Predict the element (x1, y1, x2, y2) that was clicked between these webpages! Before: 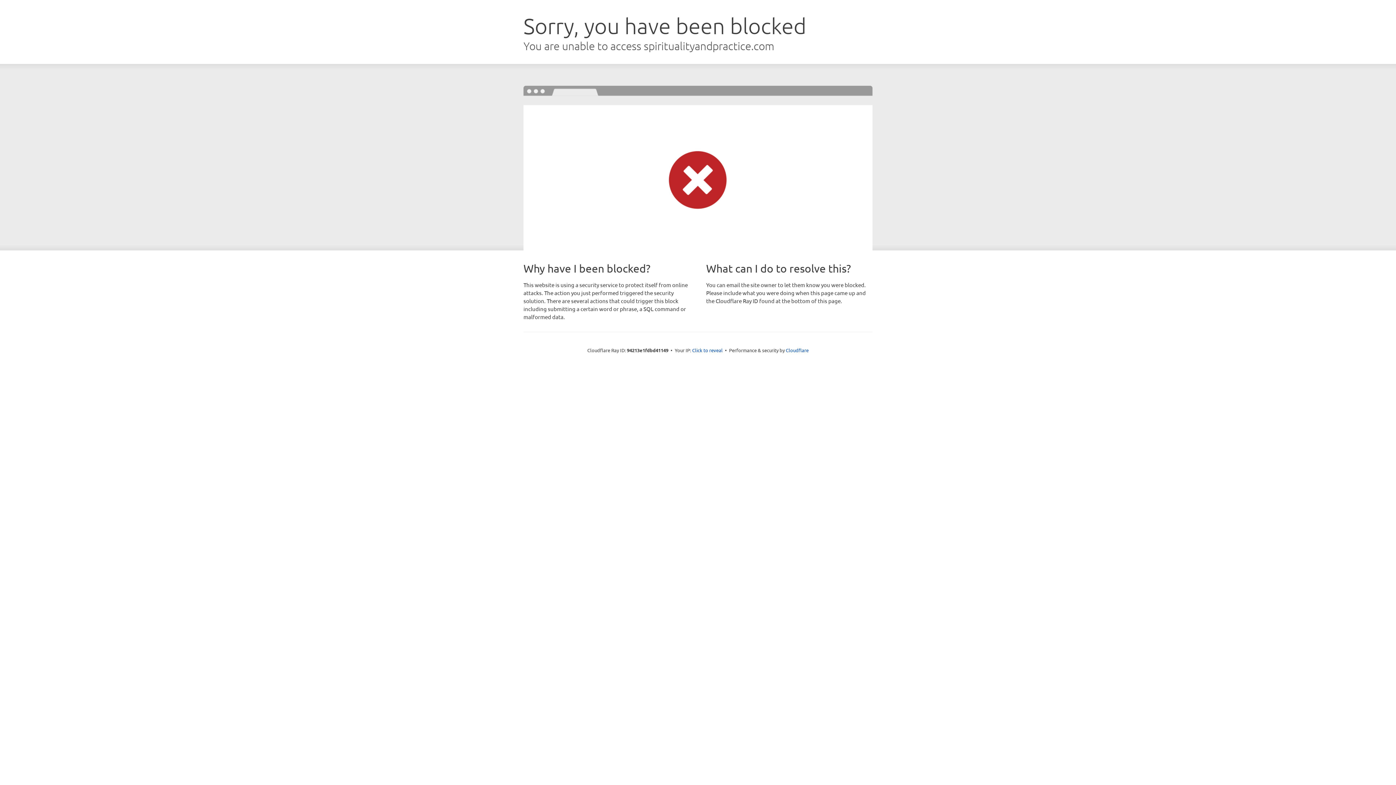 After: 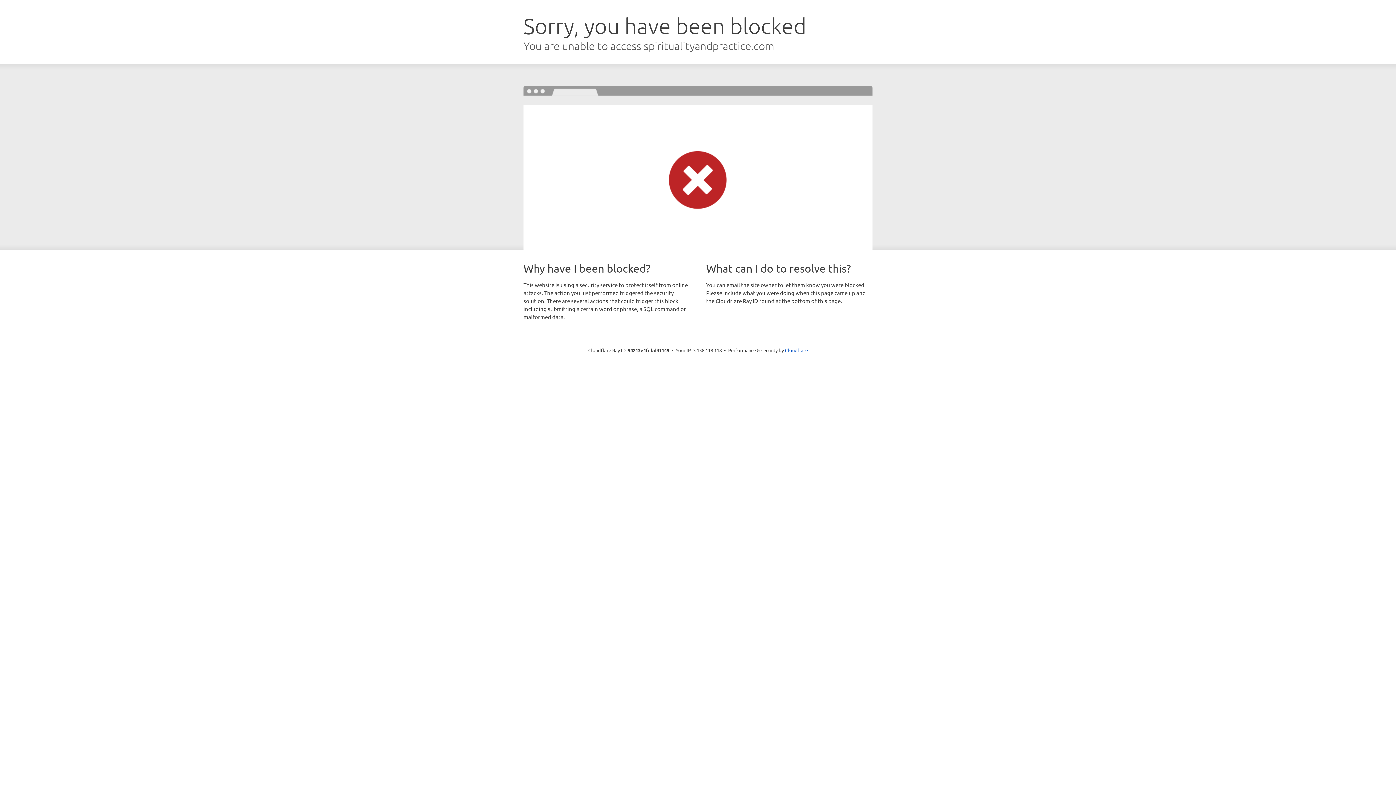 Action: label: Click to reveal bbox: (692, 346, 722, 353)